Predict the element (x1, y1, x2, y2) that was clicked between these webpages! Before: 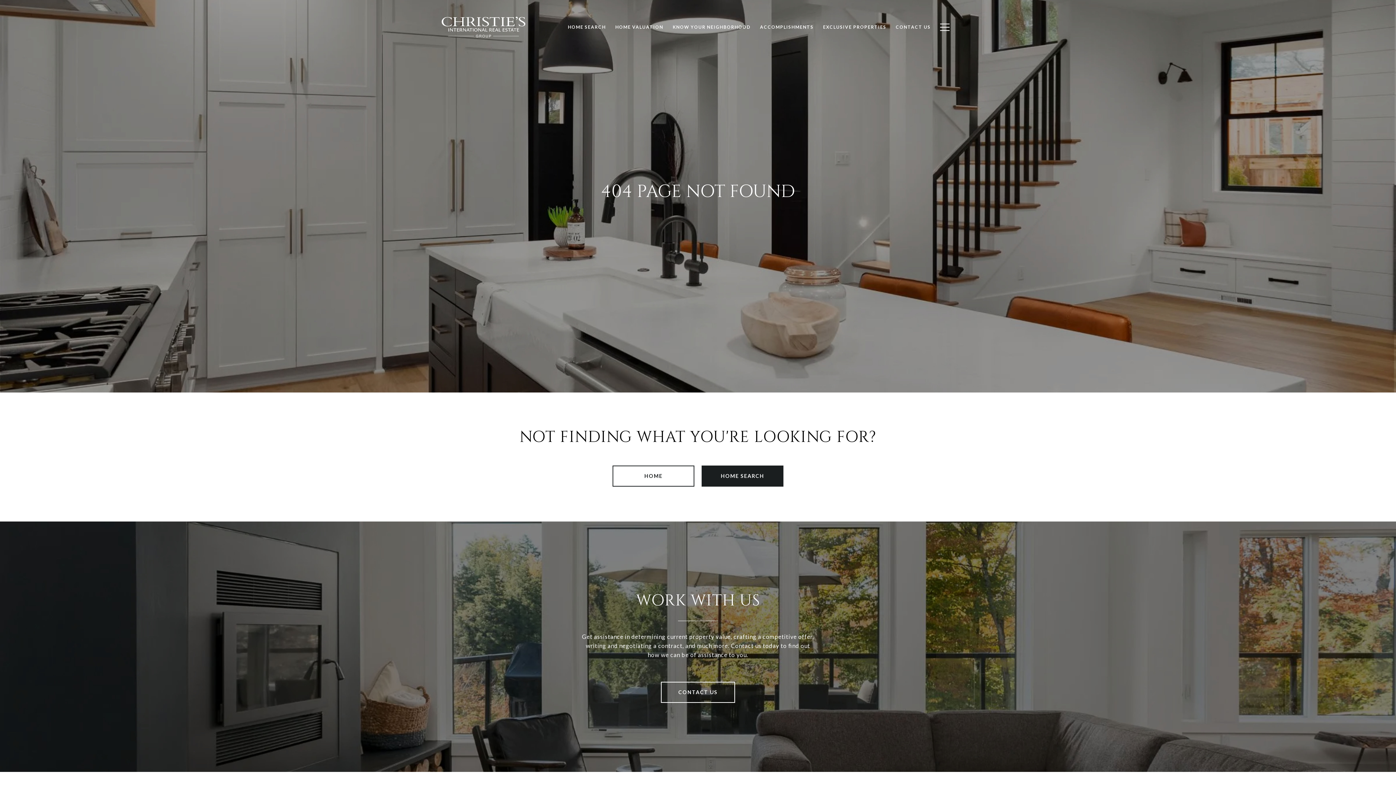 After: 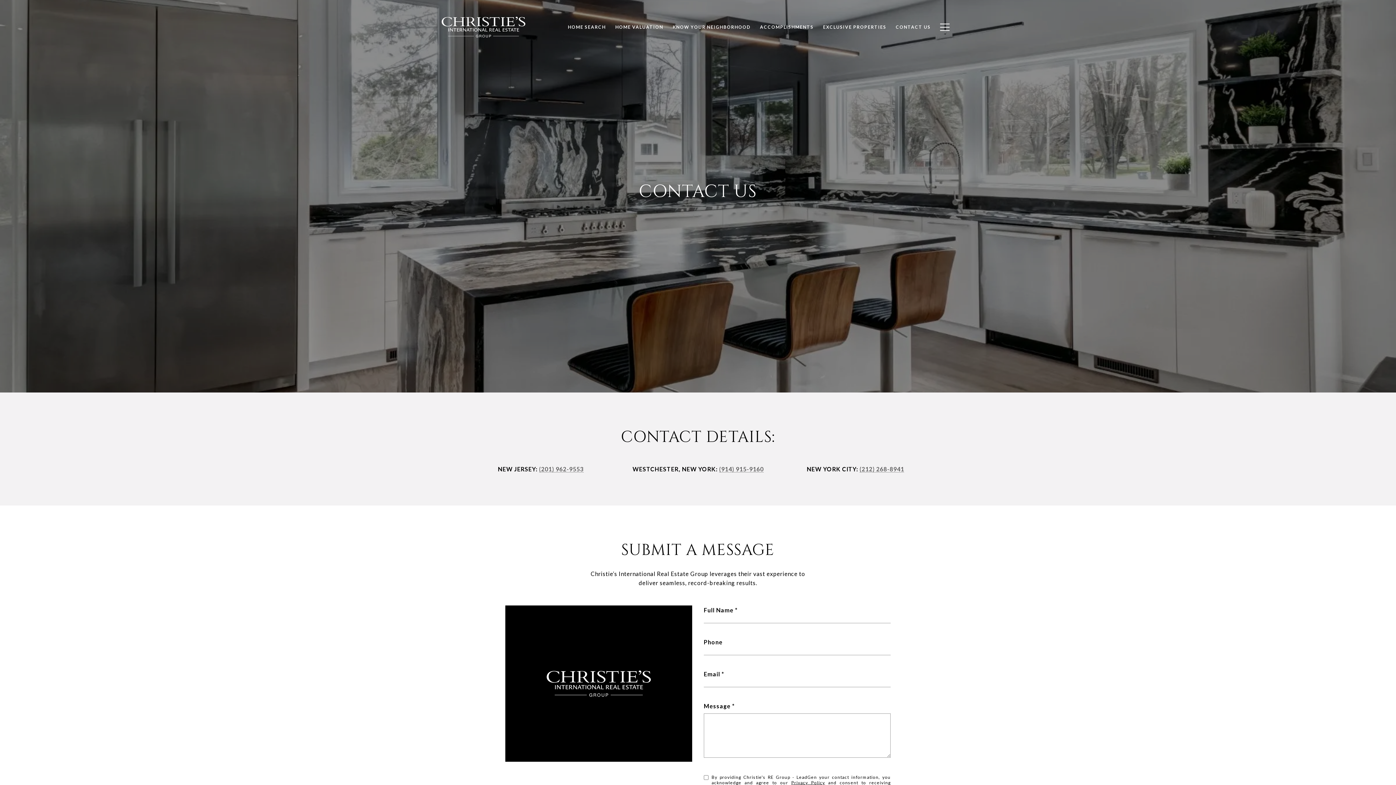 Action: label: CONTACT US bbox: (891, 20, 935, 33)